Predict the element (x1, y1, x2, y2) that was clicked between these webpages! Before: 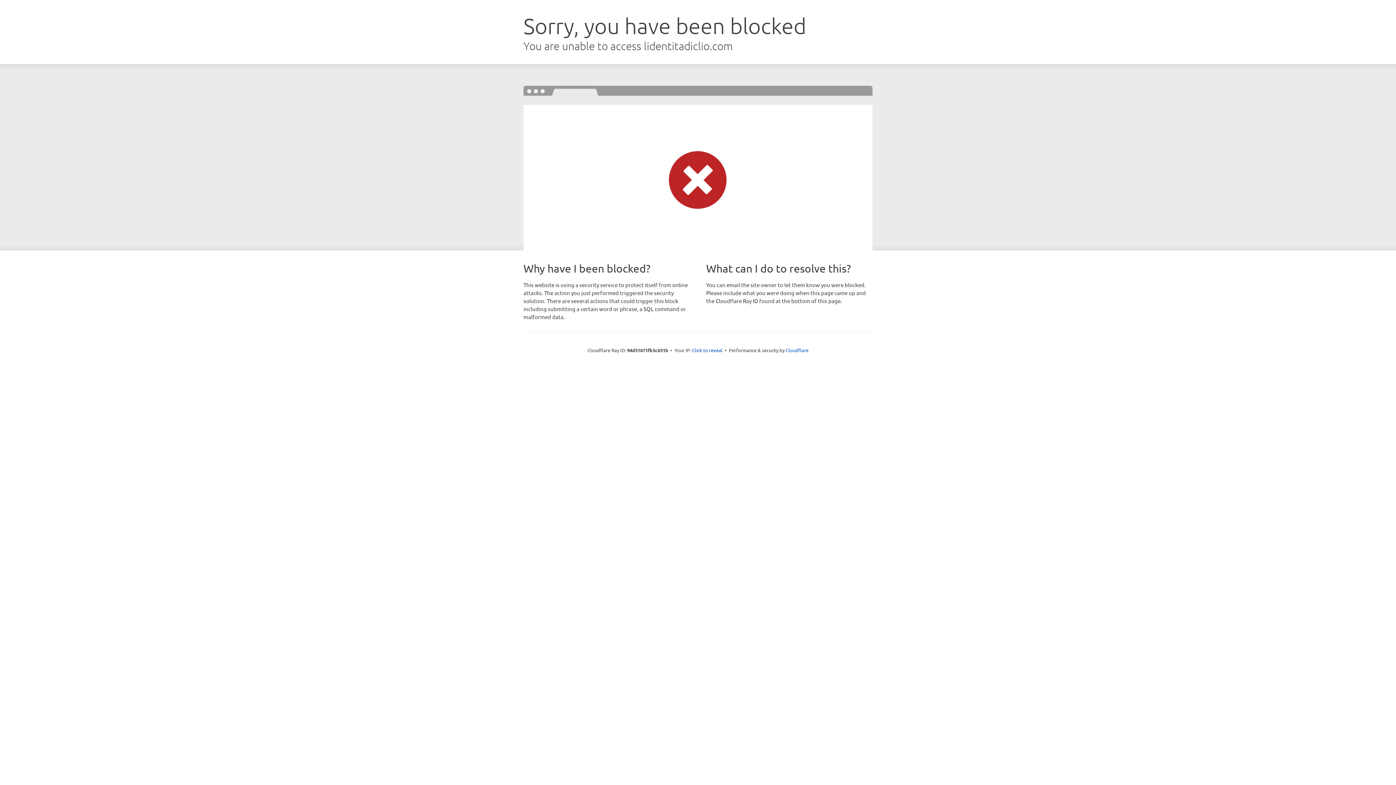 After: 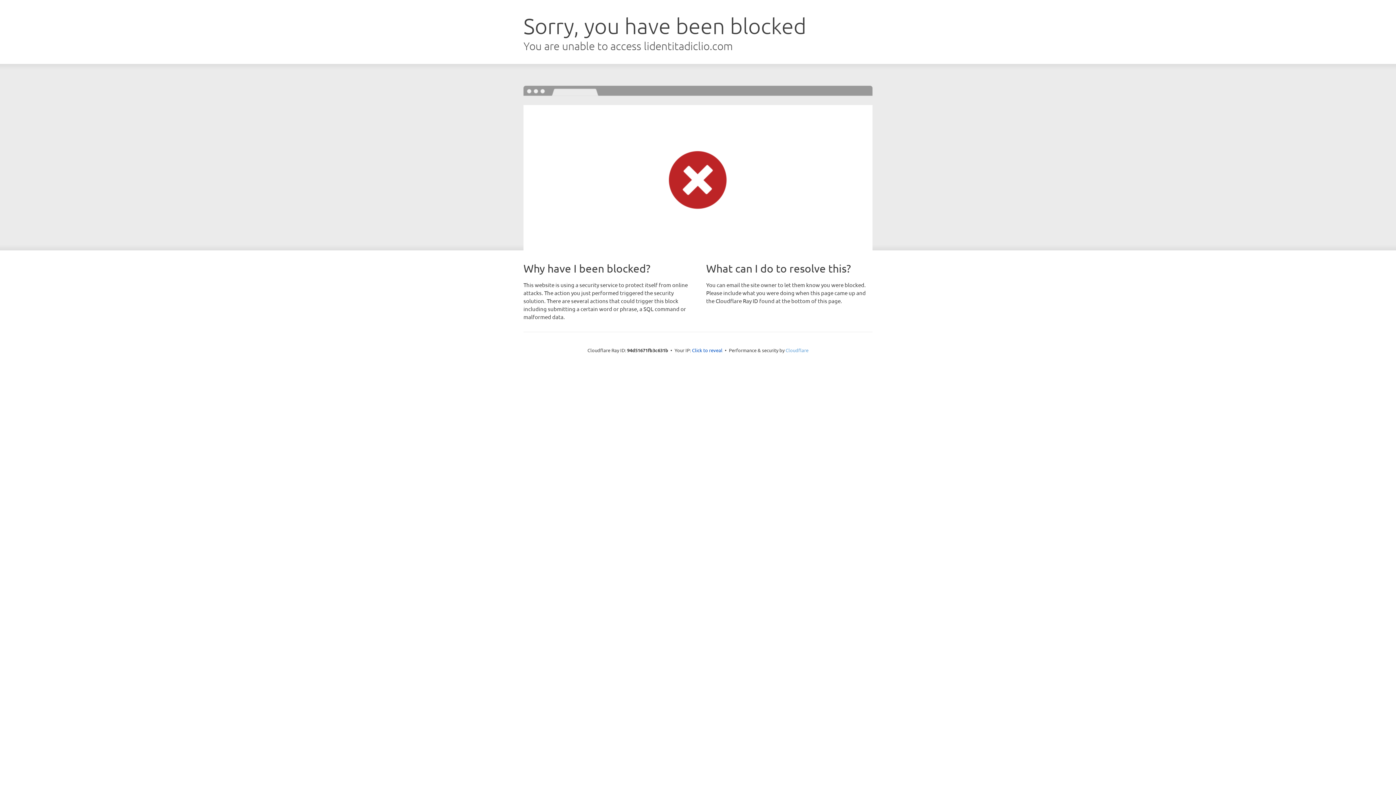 Action: label: Cloudflare bbox: (785, 347, 808, 353)